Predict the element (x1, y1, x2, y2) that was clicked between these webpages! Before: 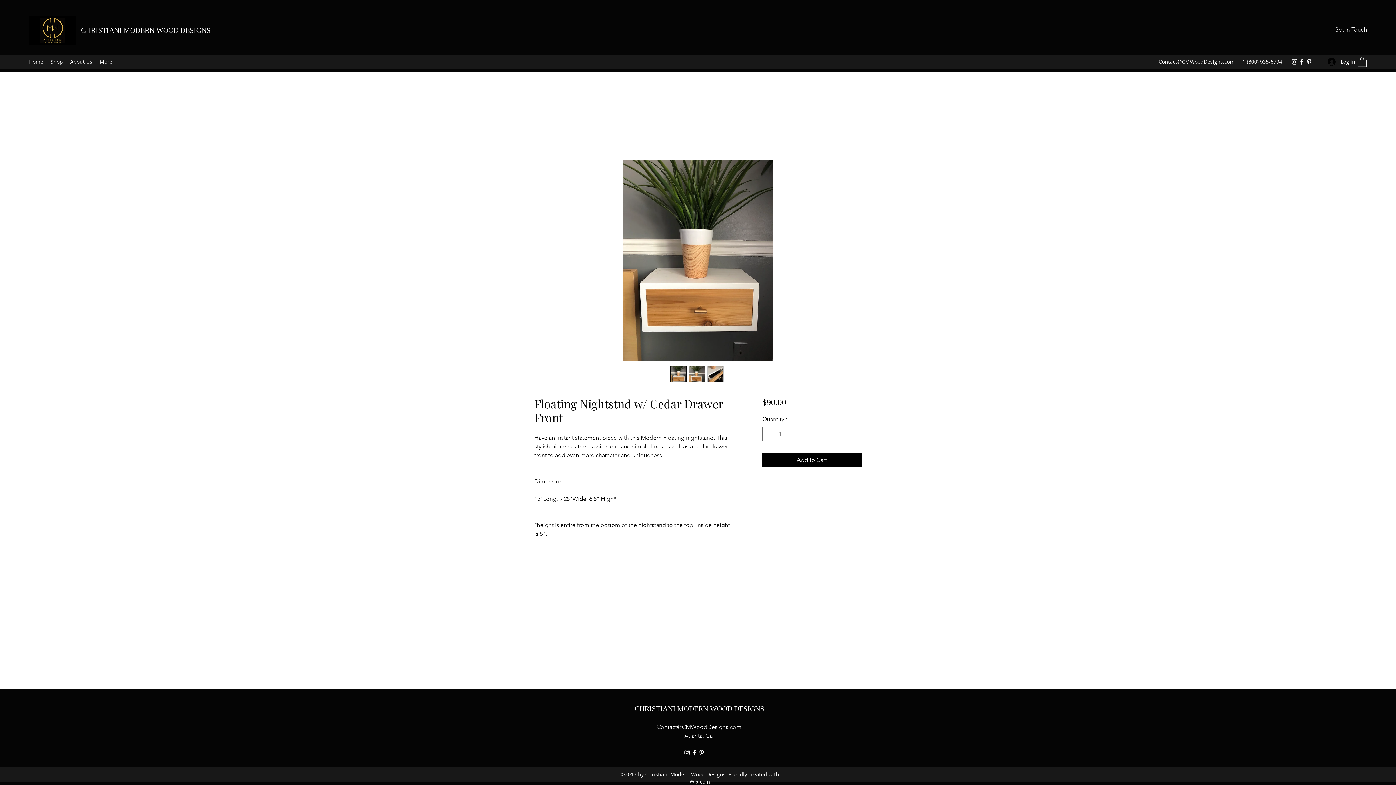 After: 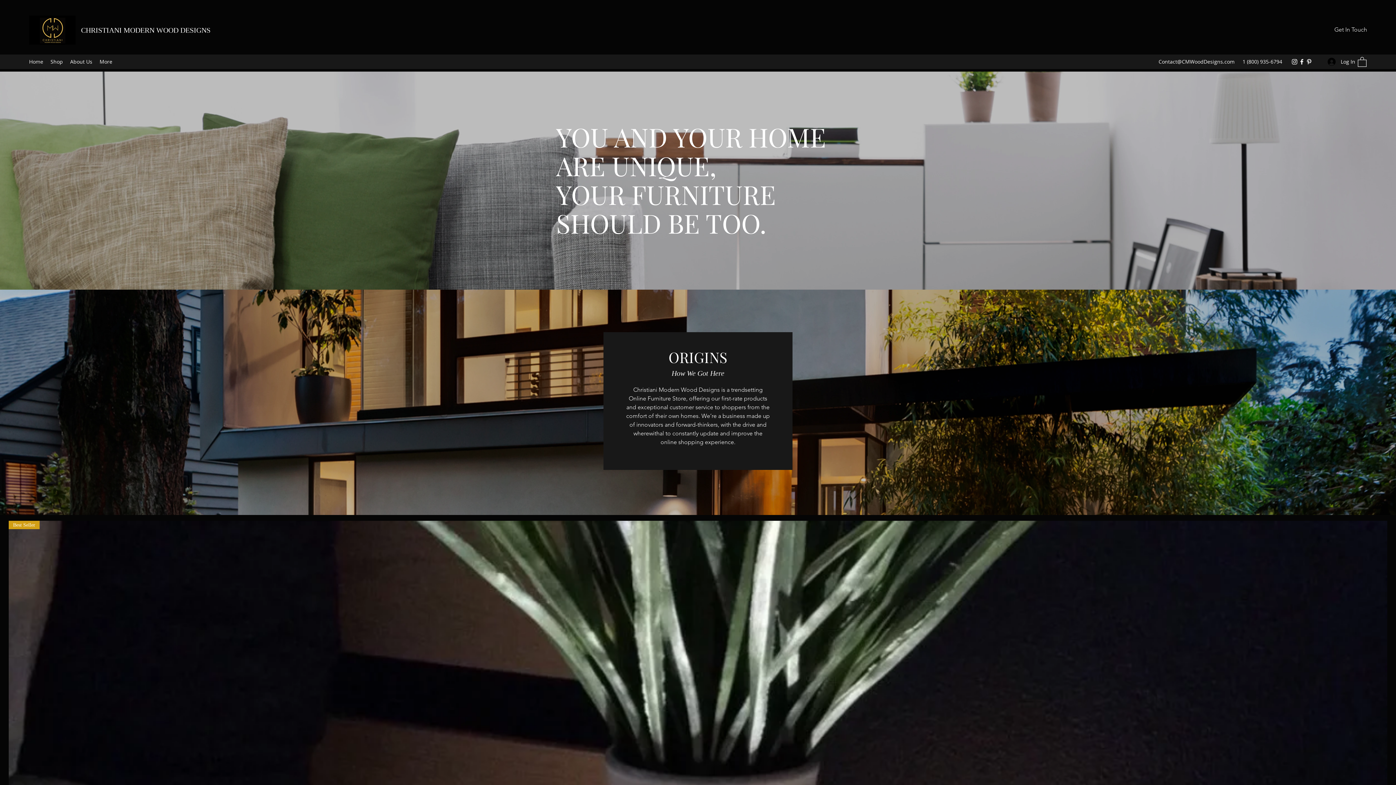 Action: bbox: (25, 56, 46, 67) label: Home